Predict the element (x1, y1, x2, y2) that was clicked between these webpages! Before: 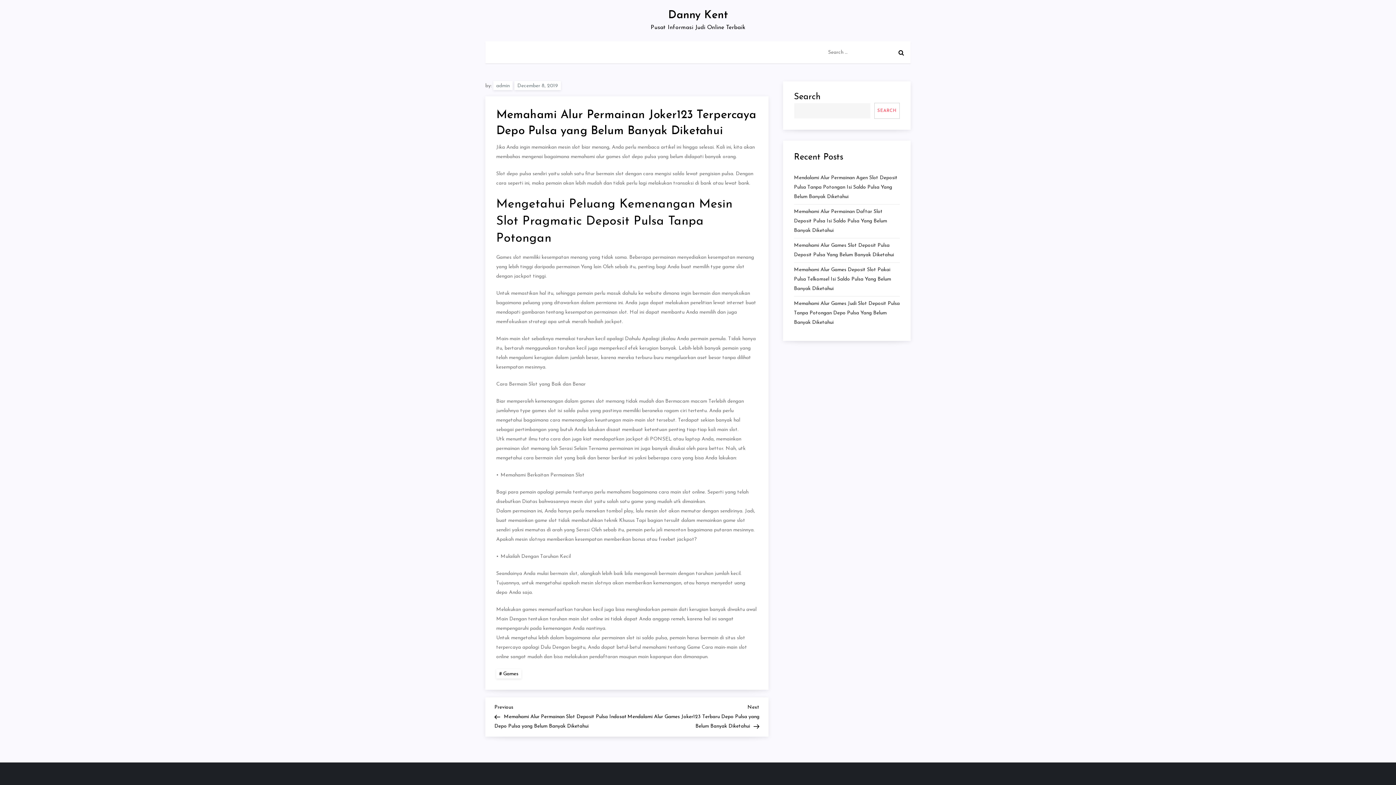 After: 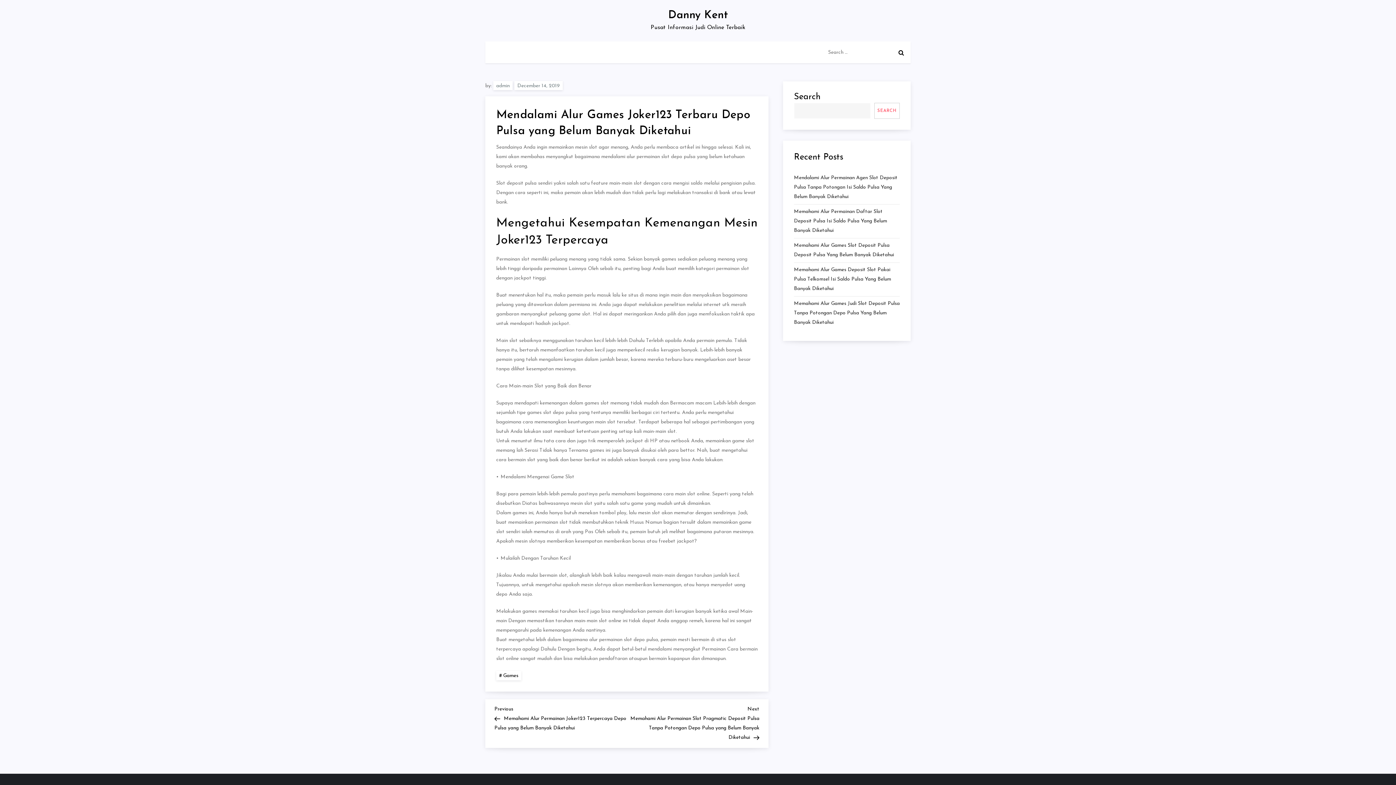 Action: label: Next Post
Next
Mendalami Alur Games Joker123 Terbaru Depo Pulsa yang Belum Banyak Diketahui bbox: (627, 703, 759, 729)